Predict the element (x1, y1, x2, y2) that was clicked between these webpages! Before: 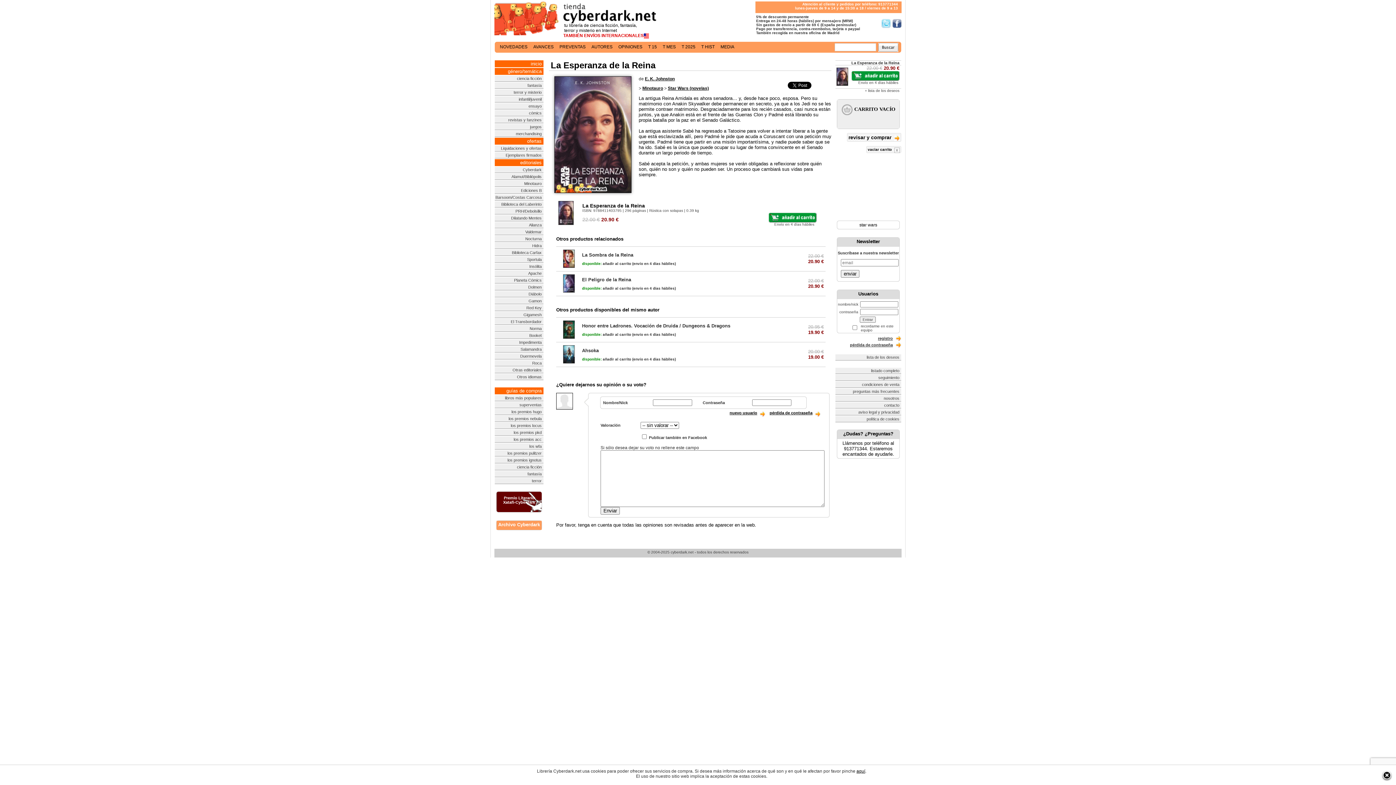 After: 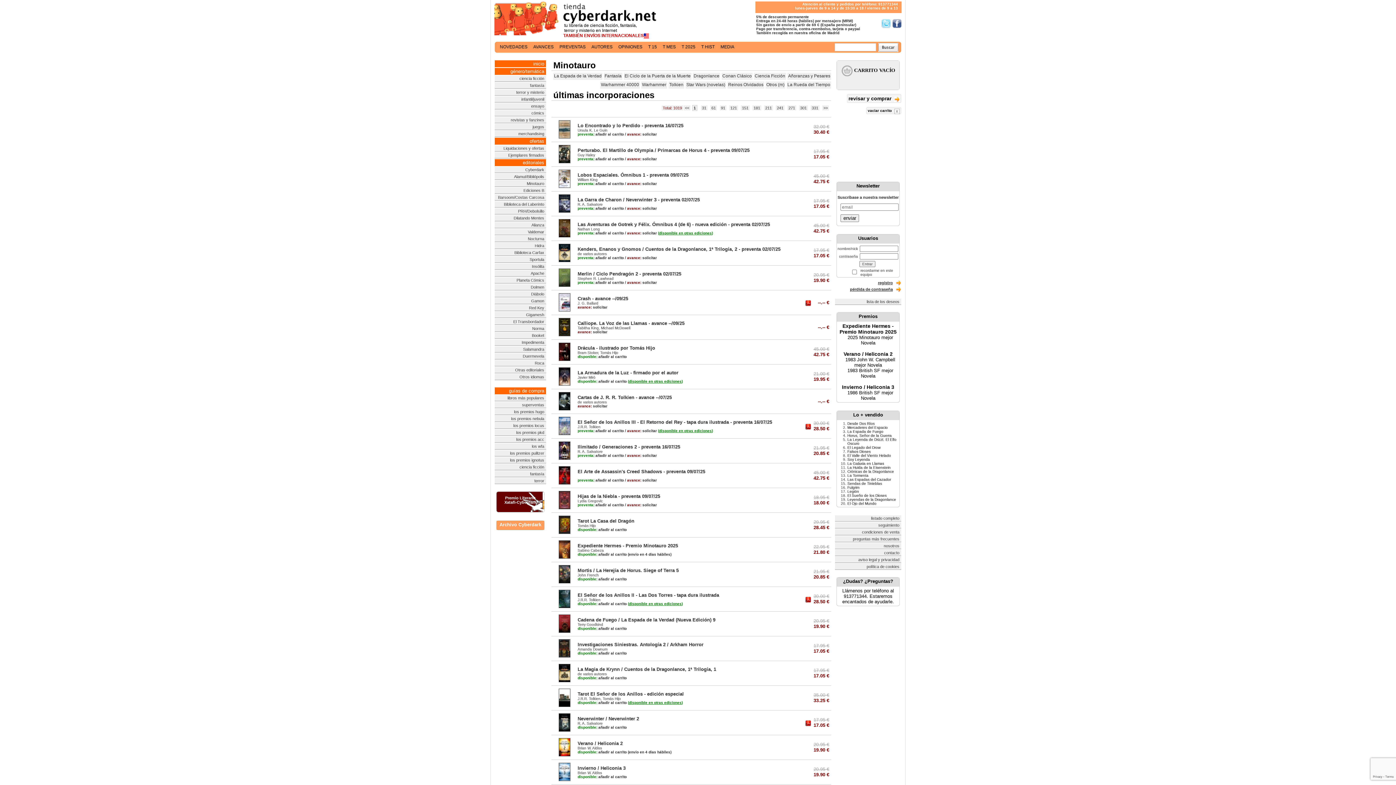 Action: bbox: (642, 85, 663, 90) label: Minotauro